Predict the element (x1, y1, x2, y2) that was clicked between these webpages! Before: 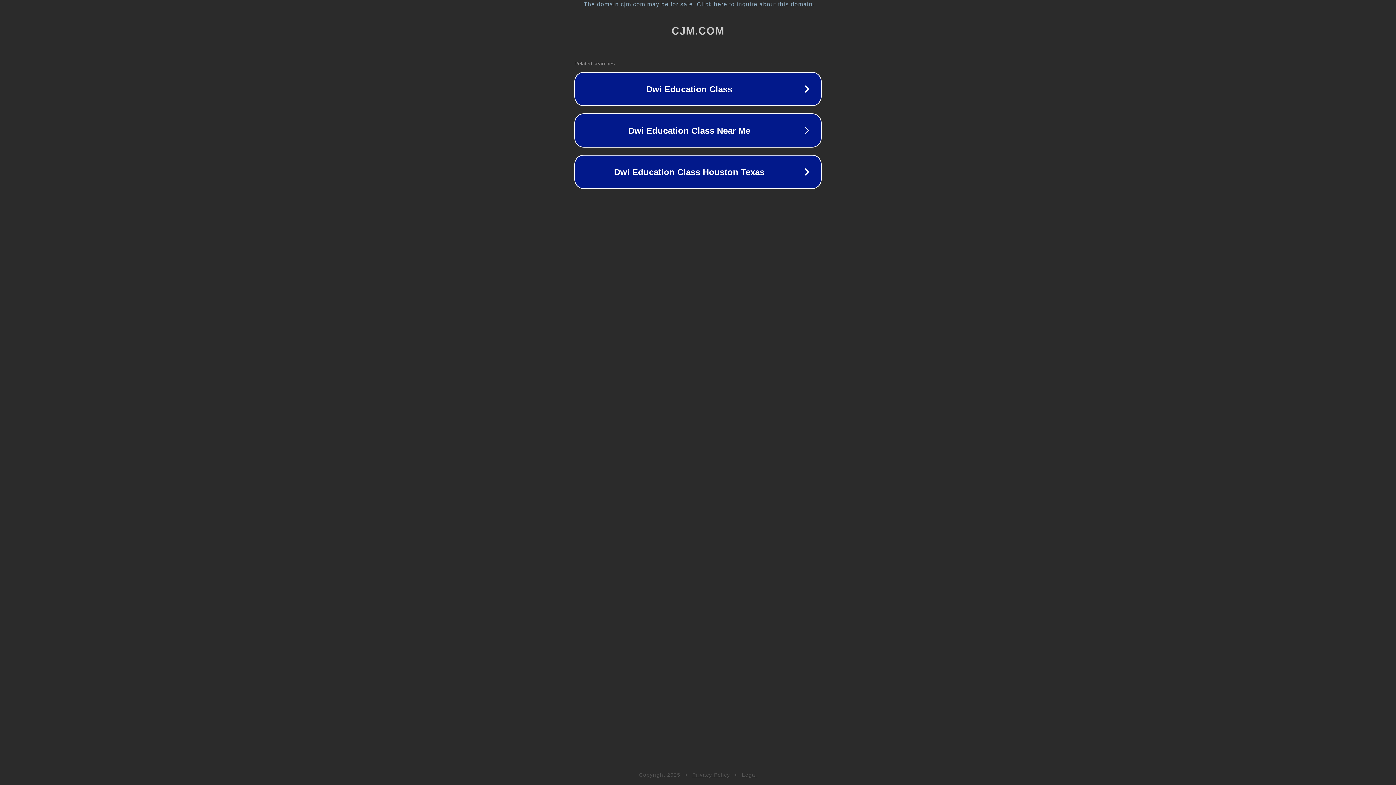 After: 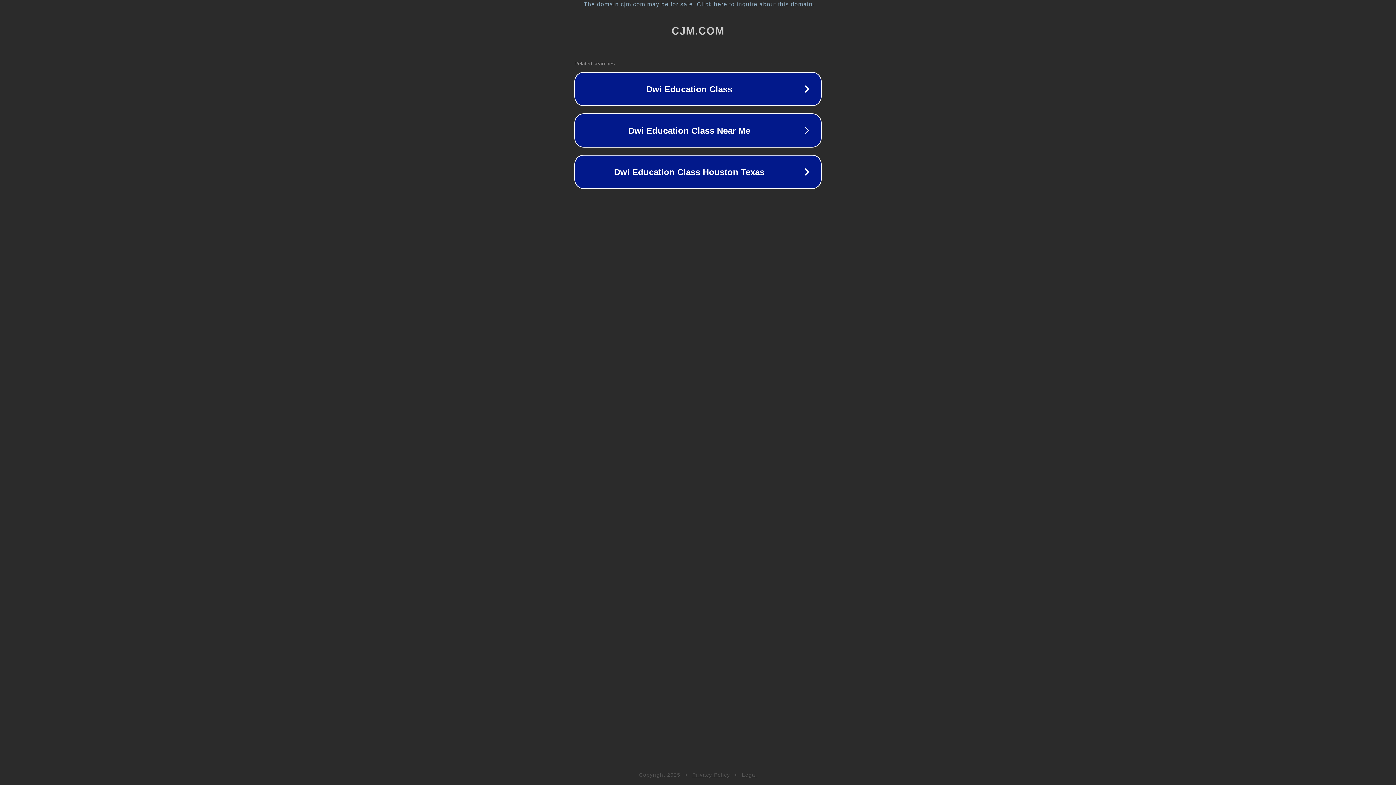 Action: label: Legal bbox: (742, 772, 757, 778)